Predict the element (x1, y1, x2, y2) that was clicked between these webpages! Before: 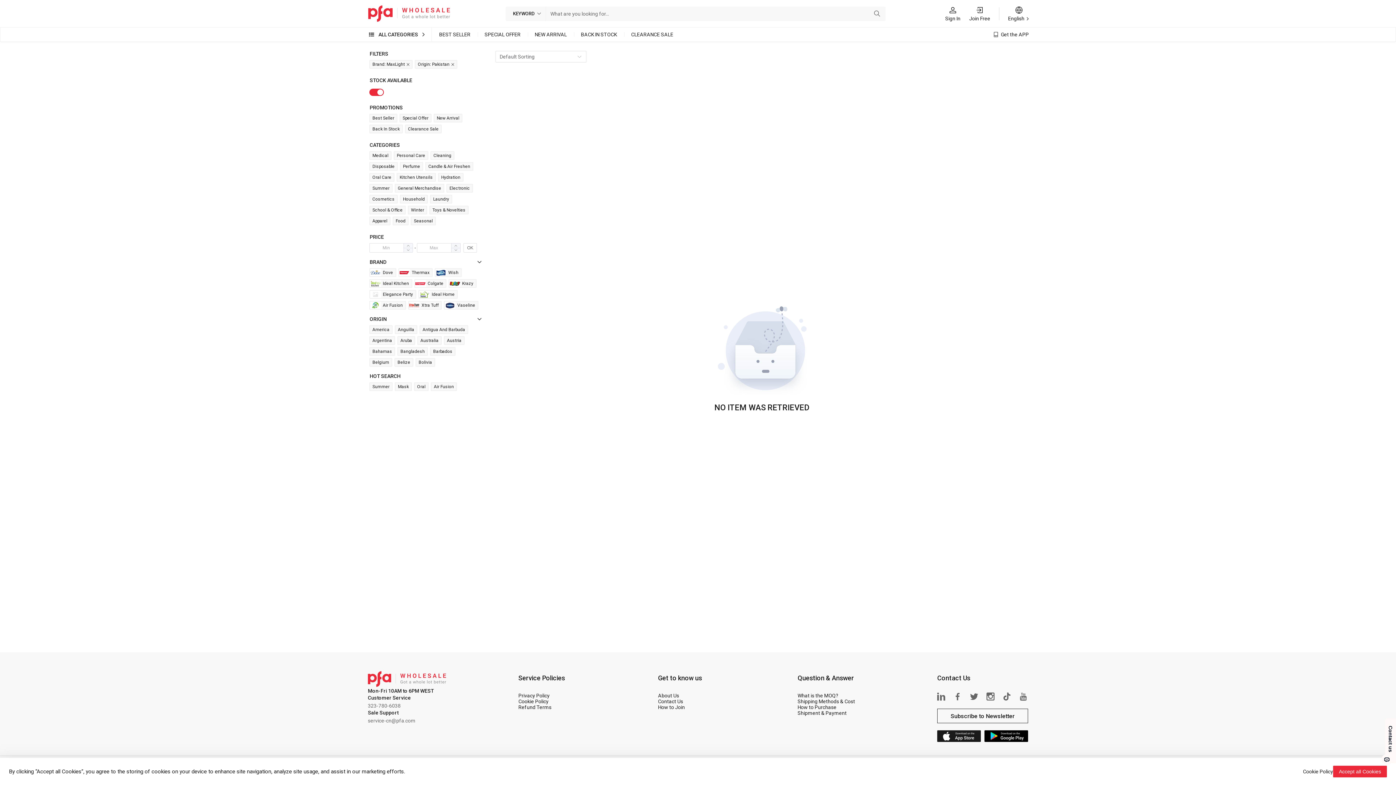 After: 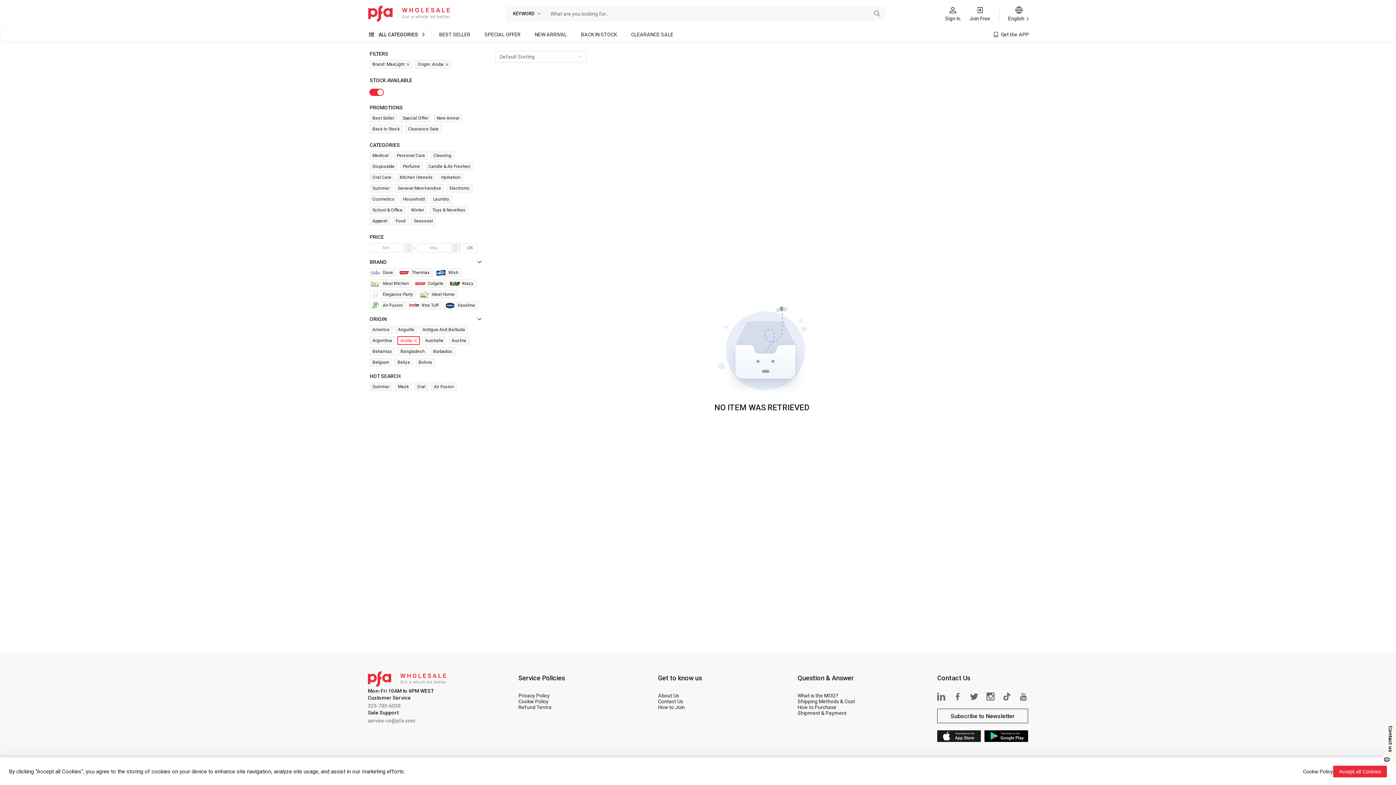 Action: label: Aruba bbox: (397, 336, 415, 345)